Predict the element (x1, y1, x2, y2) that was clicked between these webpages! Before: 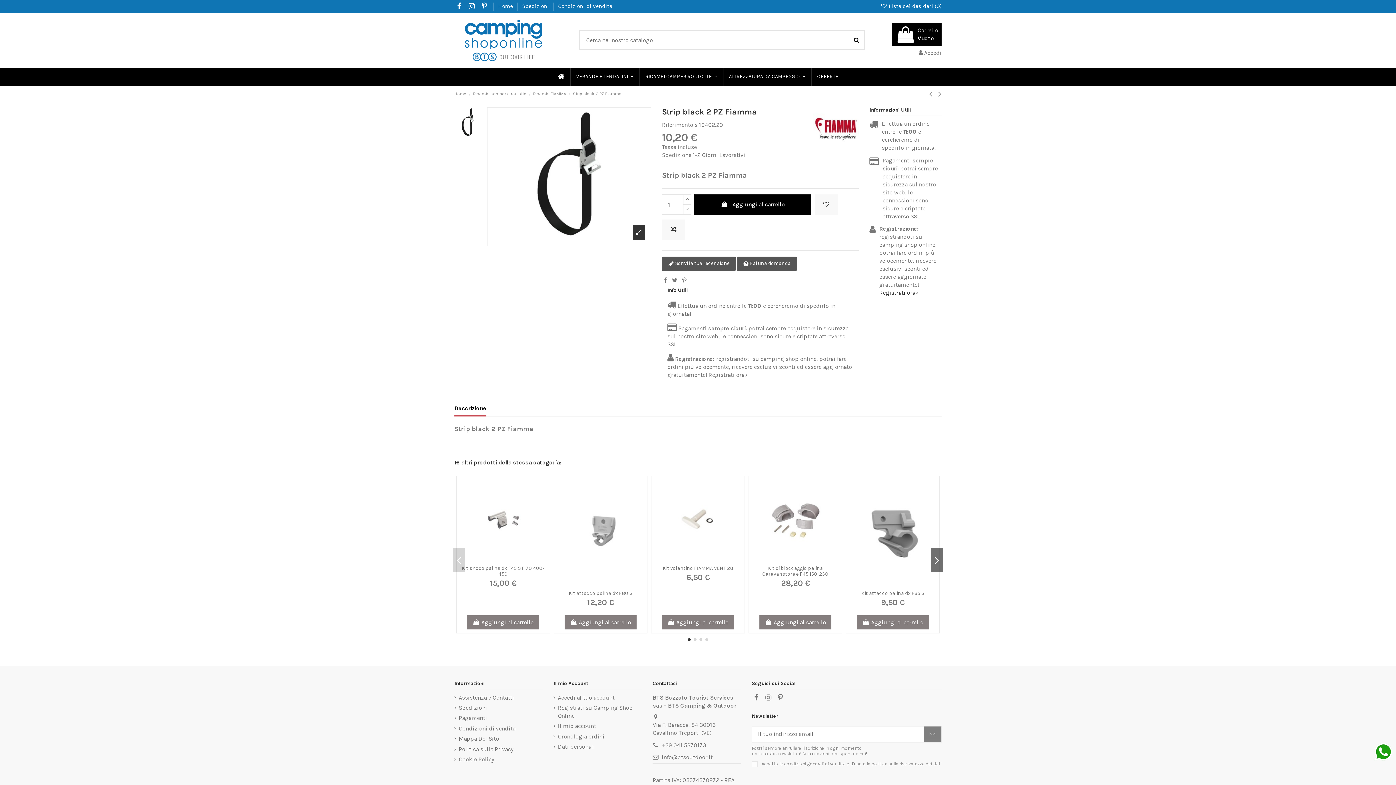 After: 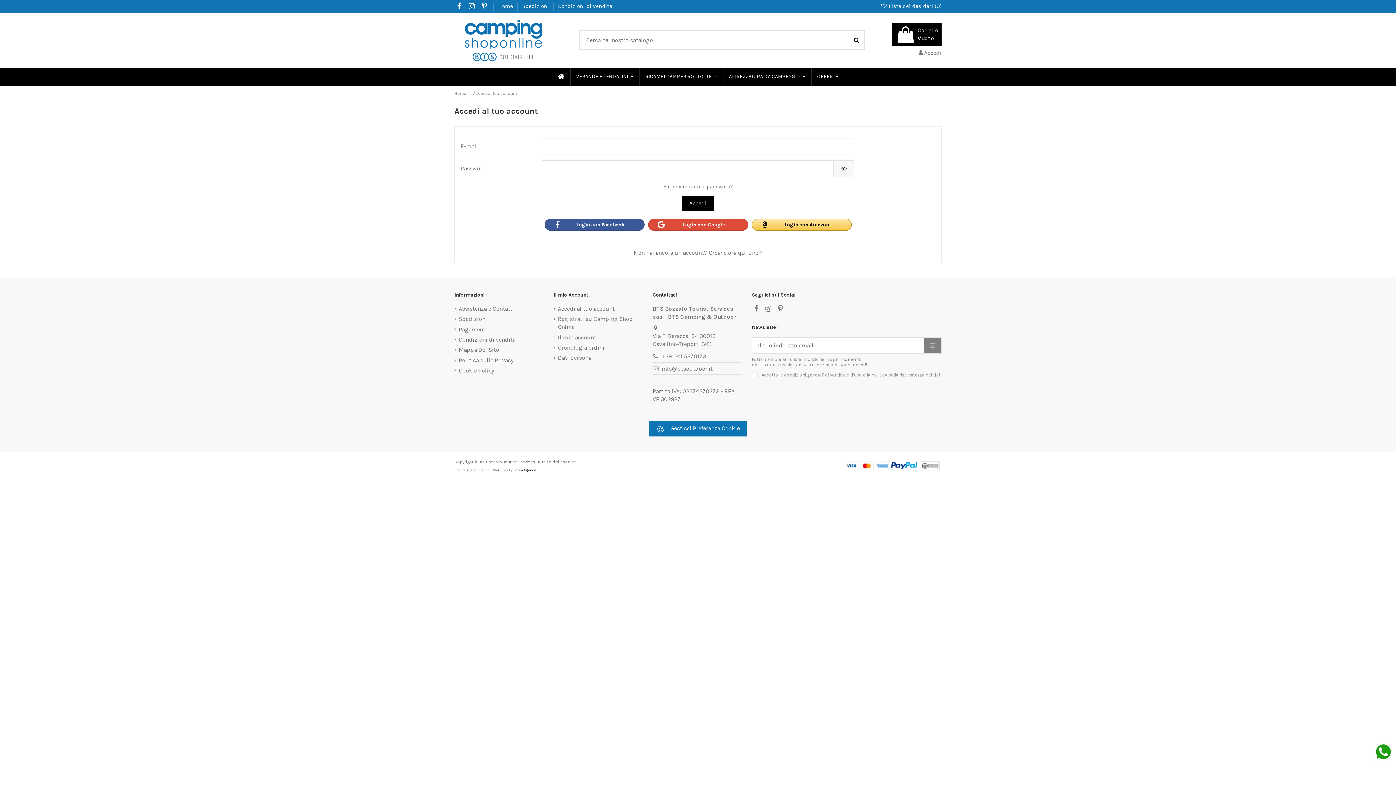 Action: label:  Lista dei desideri (0) bbox: (880, 2, 941, 9)